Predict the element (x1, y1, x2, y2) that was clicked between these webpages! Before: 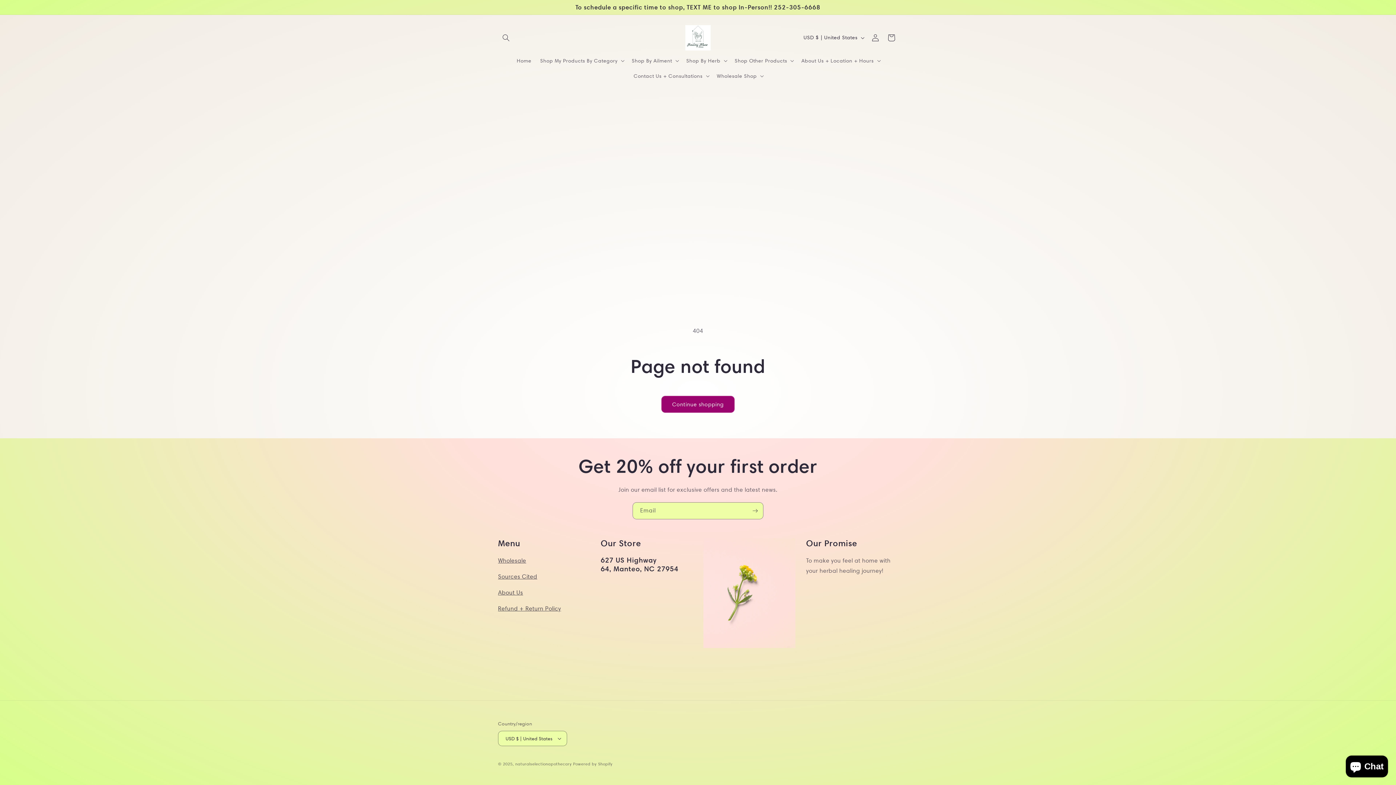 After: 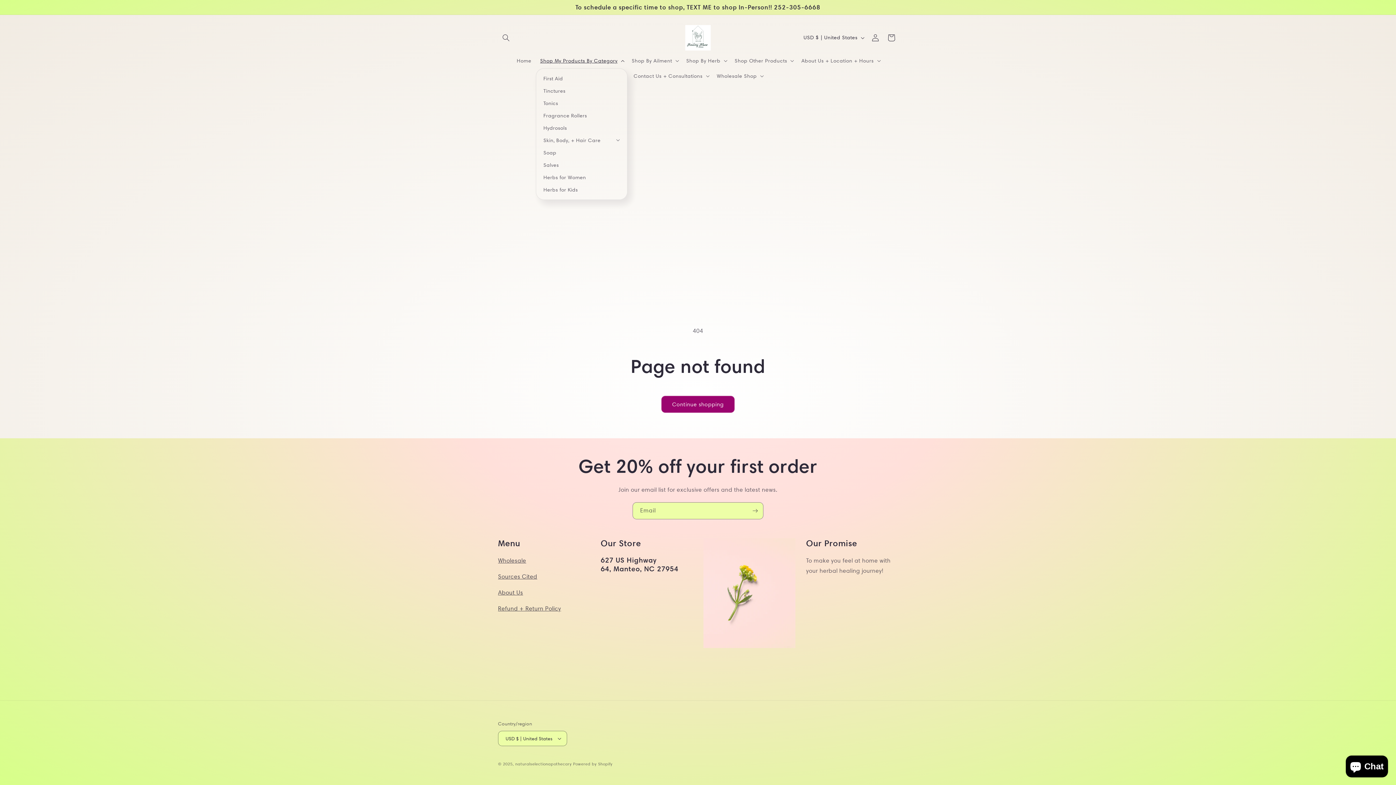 Action: bbox: (535, 53, 627, 68) label: Shop My Products By Category